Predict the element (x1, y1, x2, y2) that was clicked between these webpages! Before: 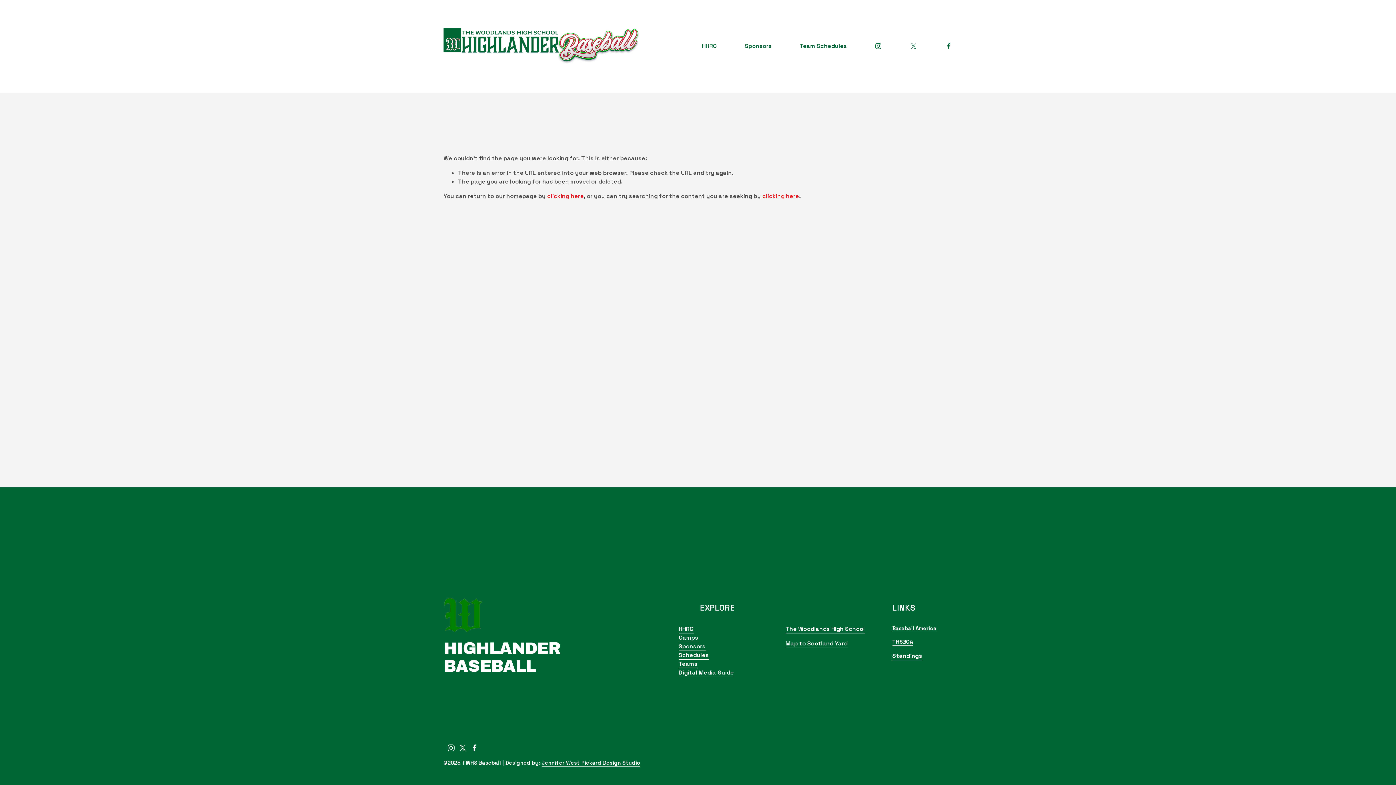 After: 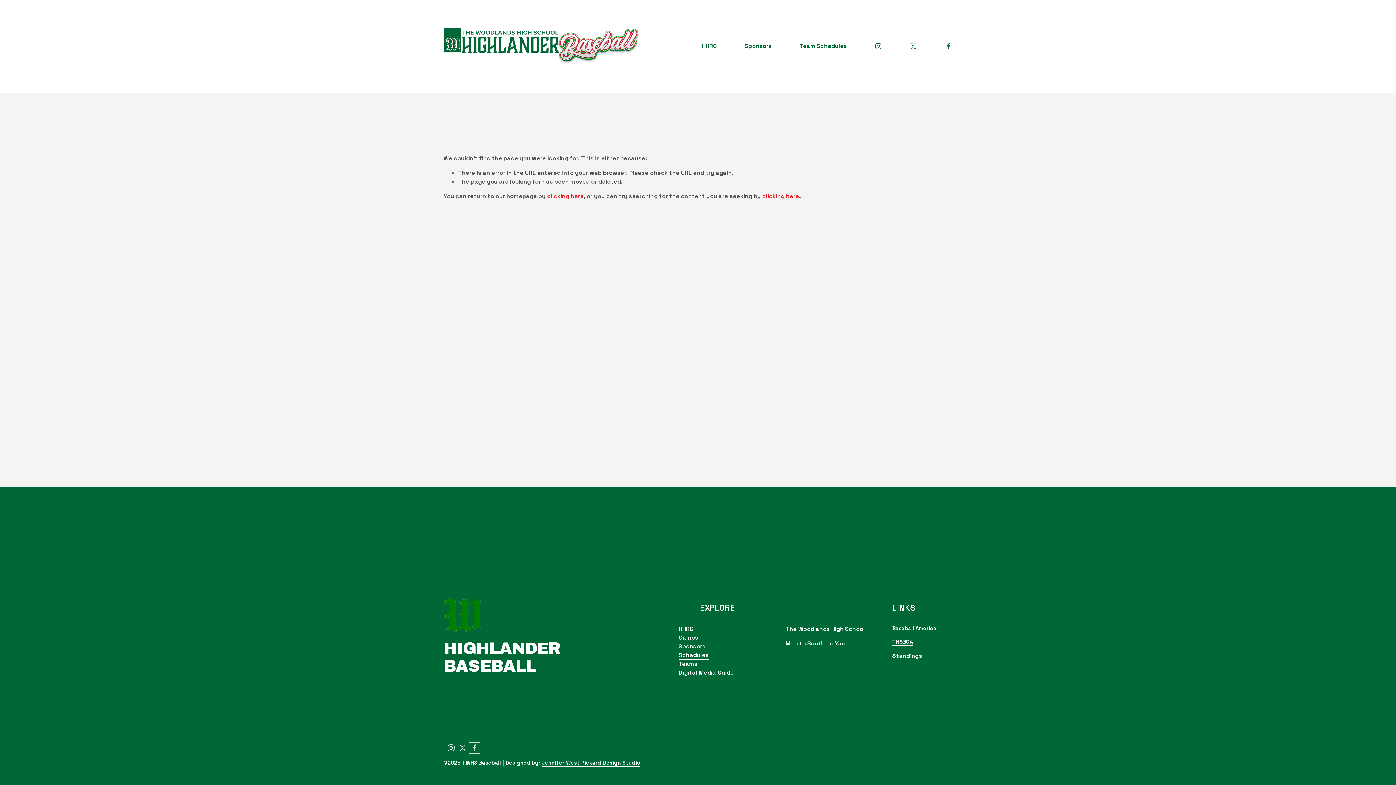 Action: label: Facebook bbox: (471, 744, 478, 751)